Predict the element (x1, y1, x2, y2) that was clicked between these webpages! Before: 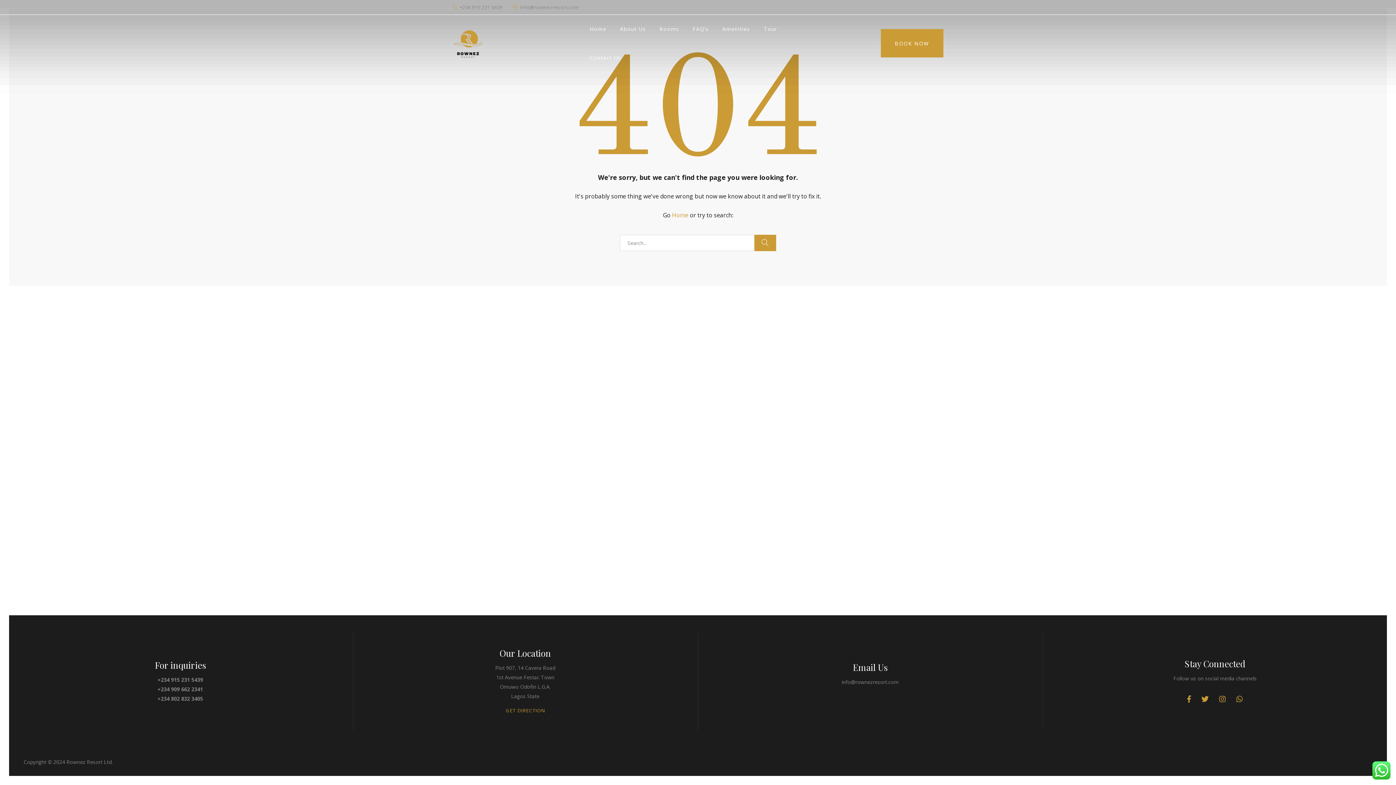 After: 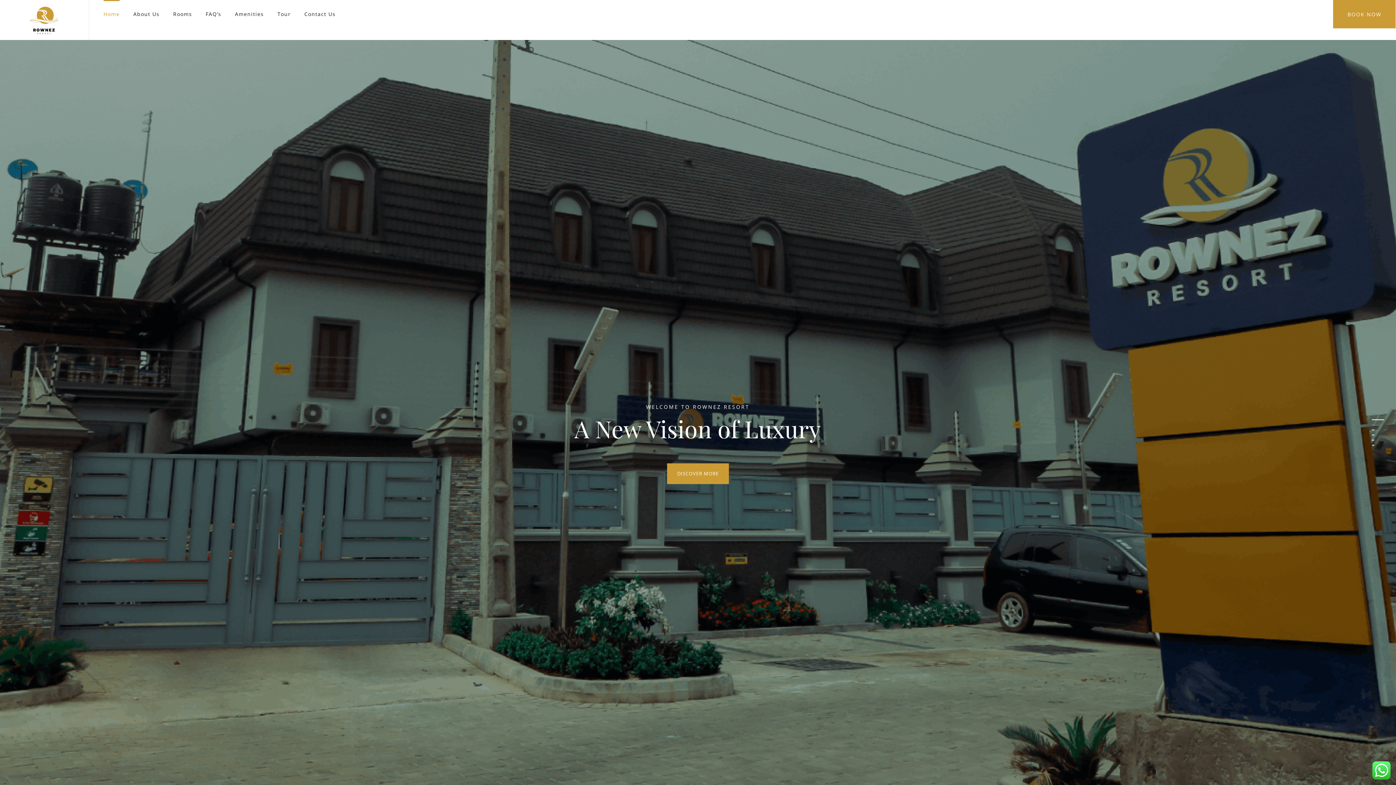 Action: bbox: (672, 211, 688, 219) label: Home